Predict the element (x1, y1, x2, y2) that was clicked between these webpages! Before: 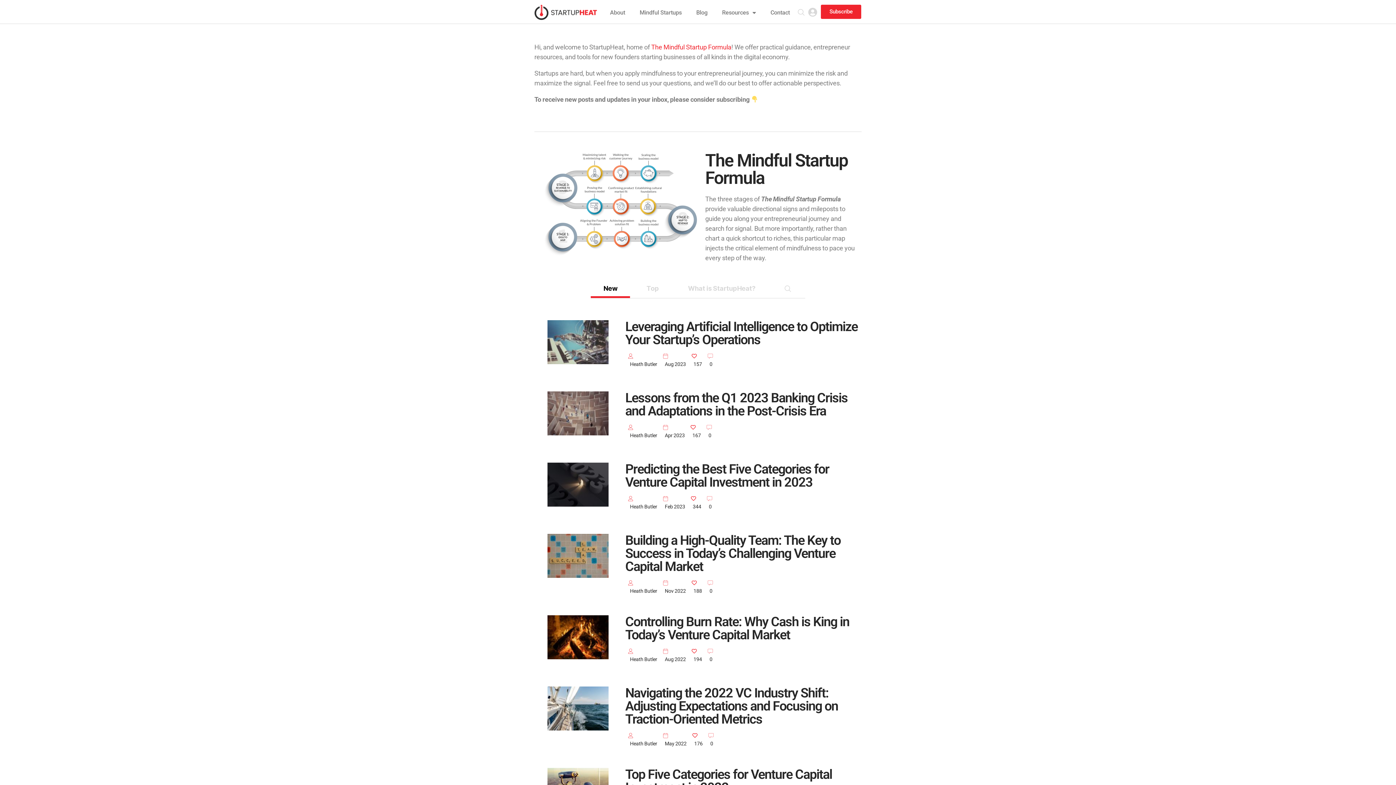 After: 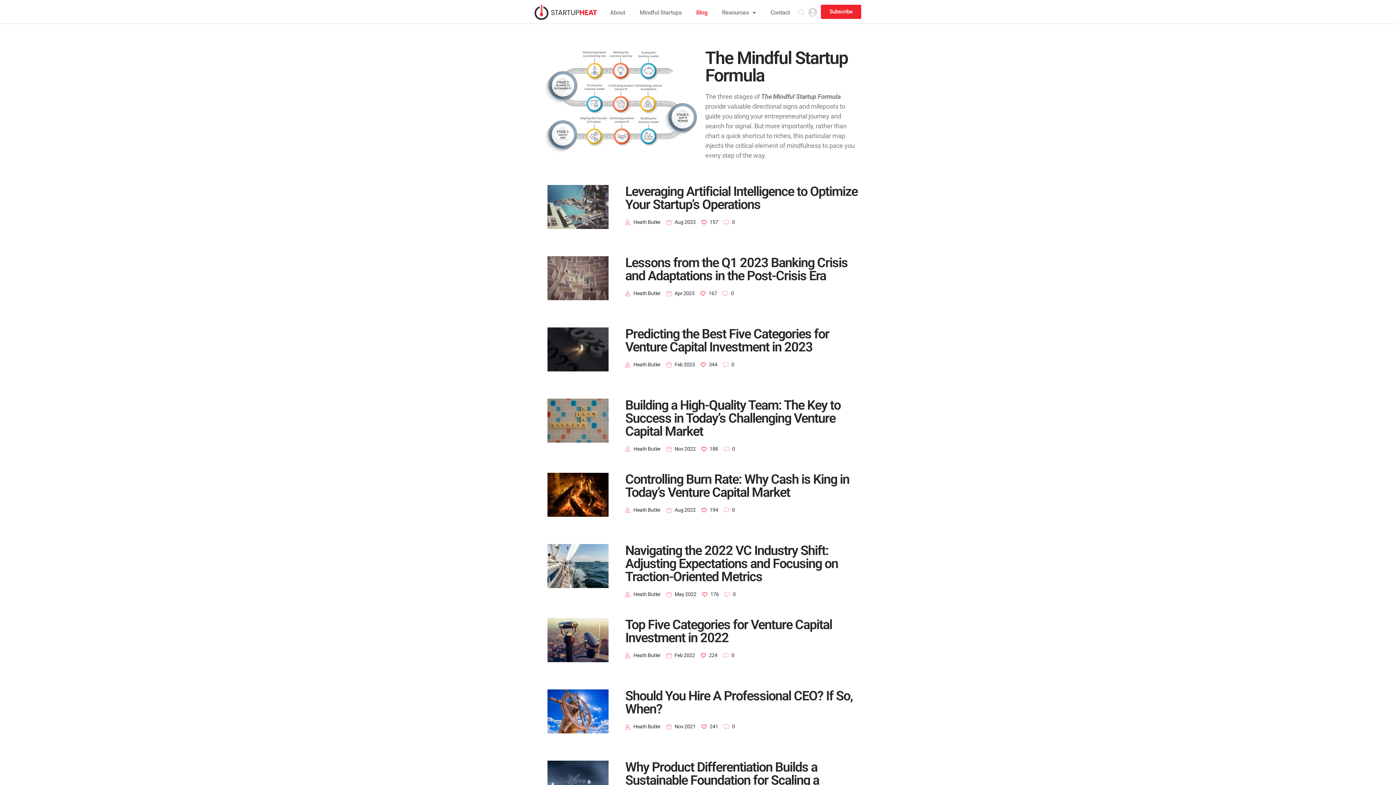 Action: bbox: (689, 4, 714, 21) label: Blog